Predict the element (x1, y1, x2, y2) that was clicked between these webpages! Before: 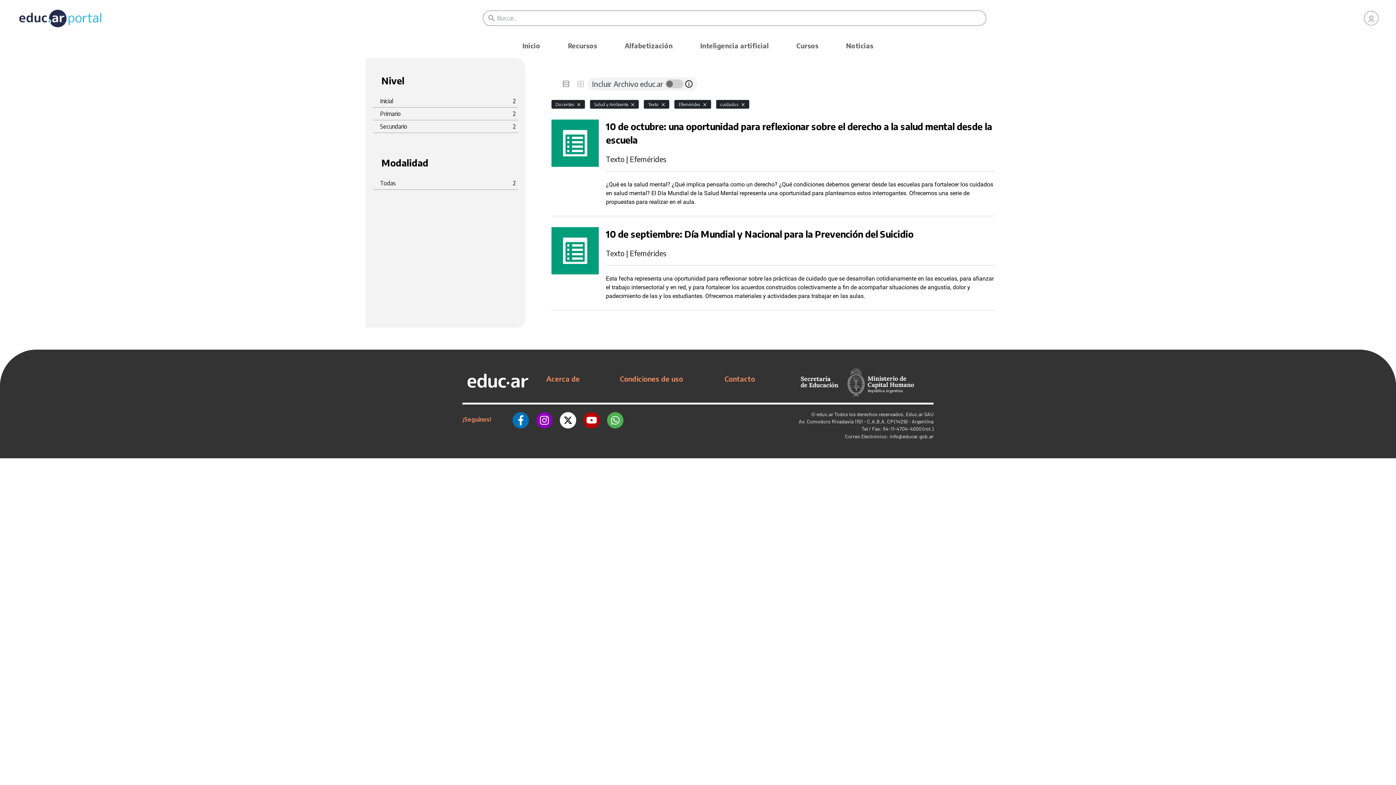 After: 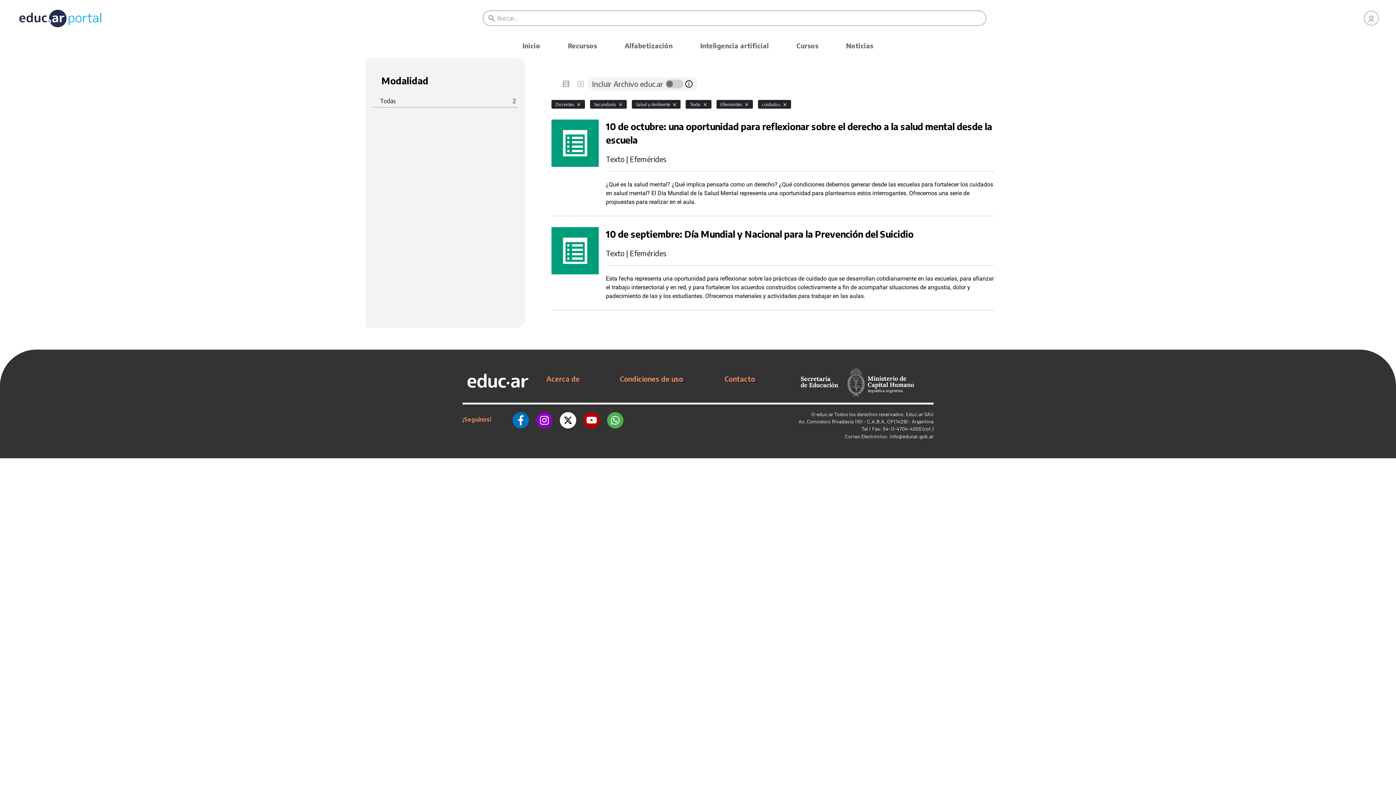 Action: bbox: (380, 122, 516, 130) label: Secundario
2